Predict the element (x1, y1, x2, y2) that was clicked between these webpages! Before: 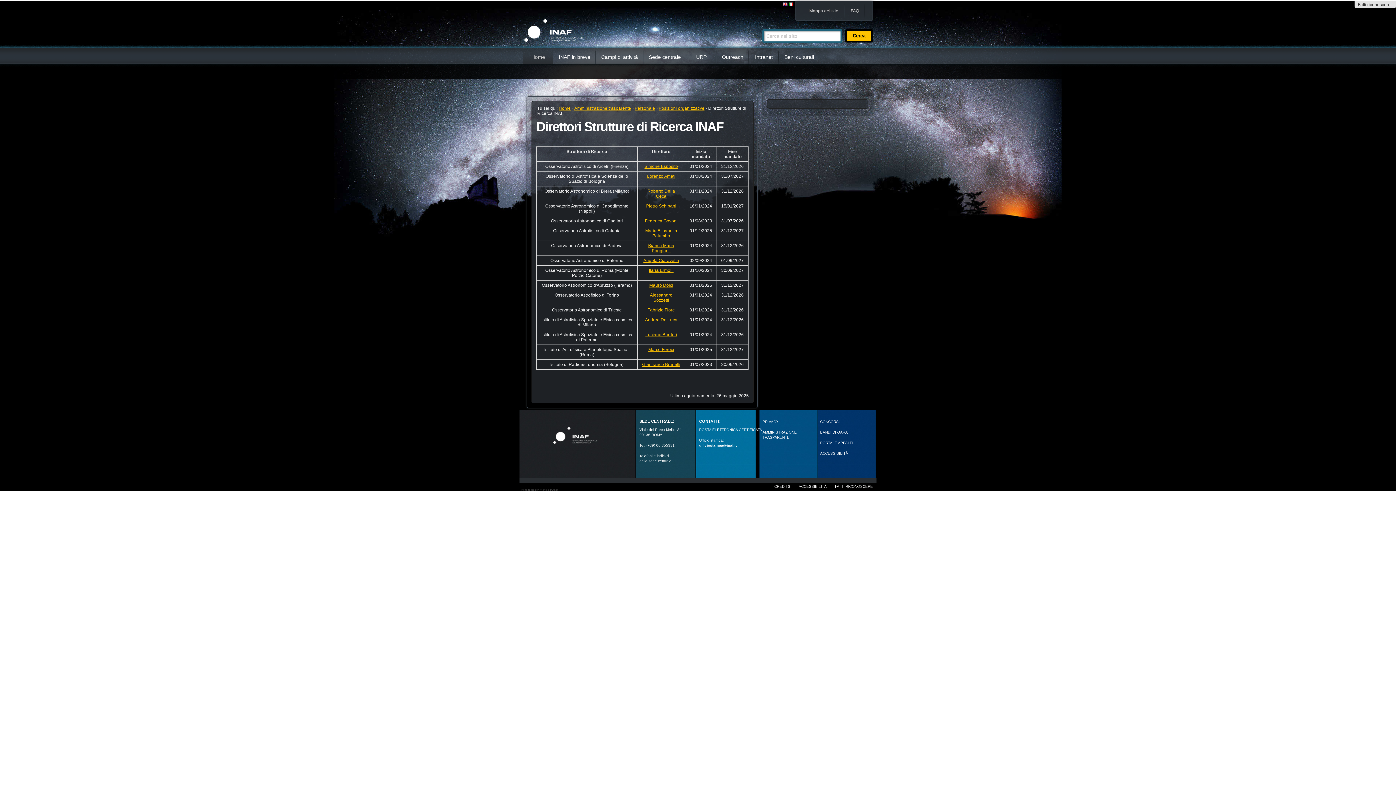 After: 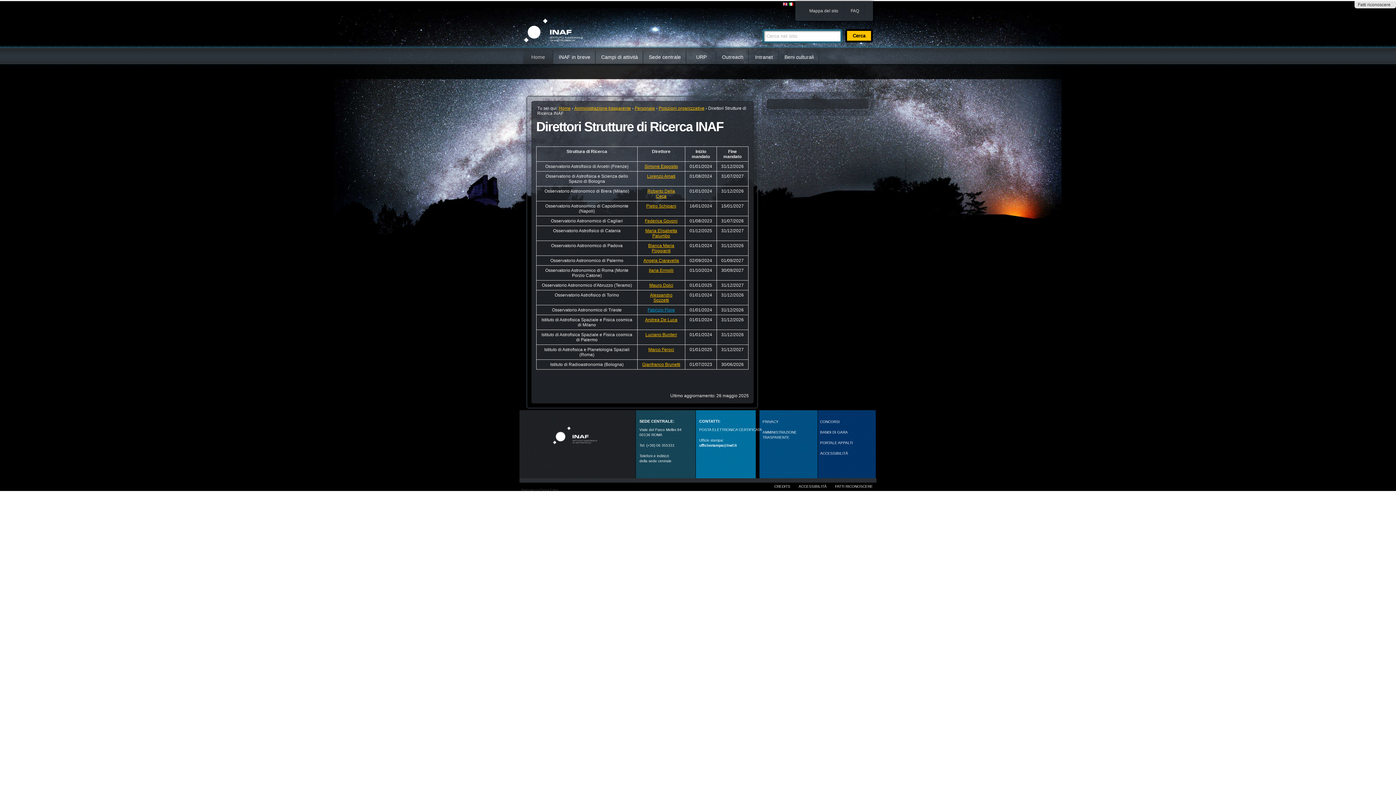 Action: bbox: (647, 307, 675, 312) label: Fabrizio Fiore